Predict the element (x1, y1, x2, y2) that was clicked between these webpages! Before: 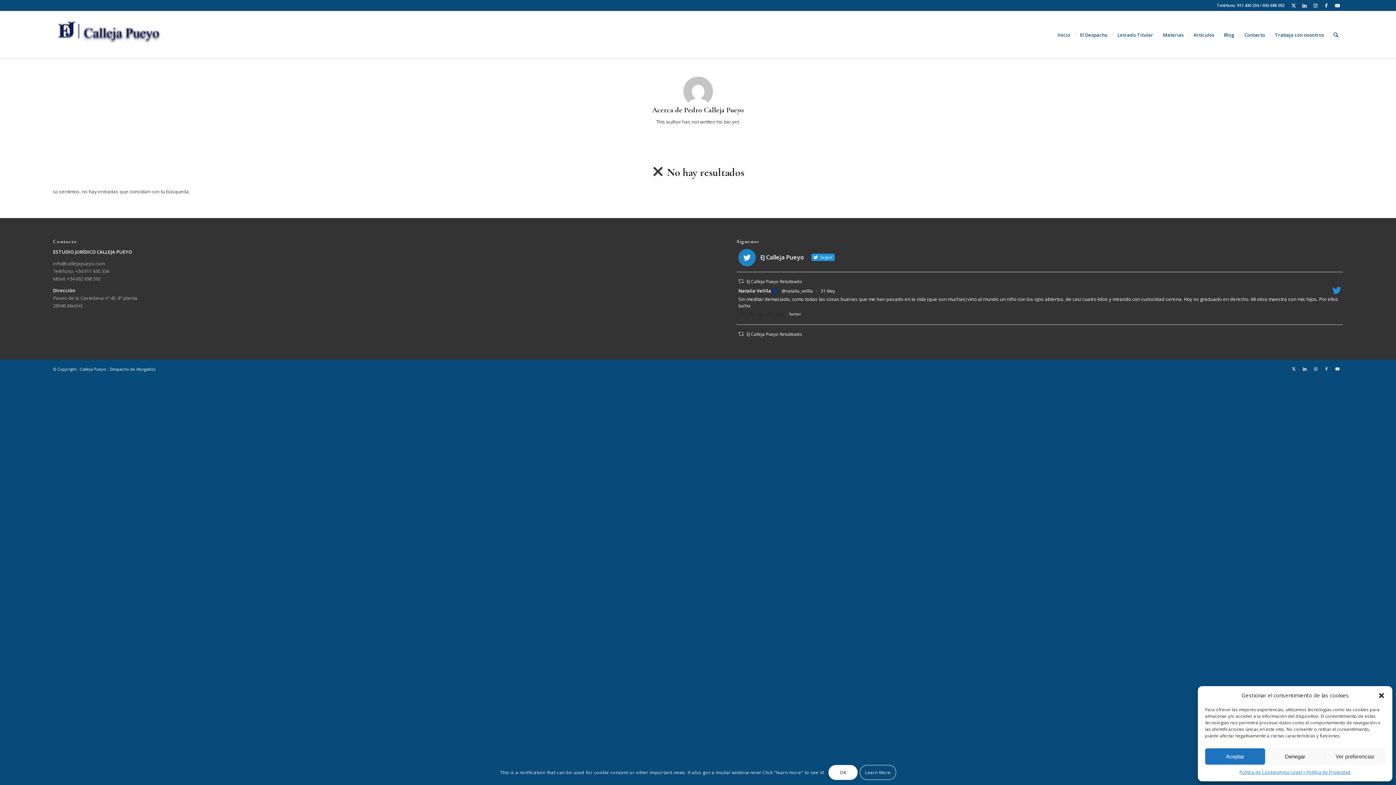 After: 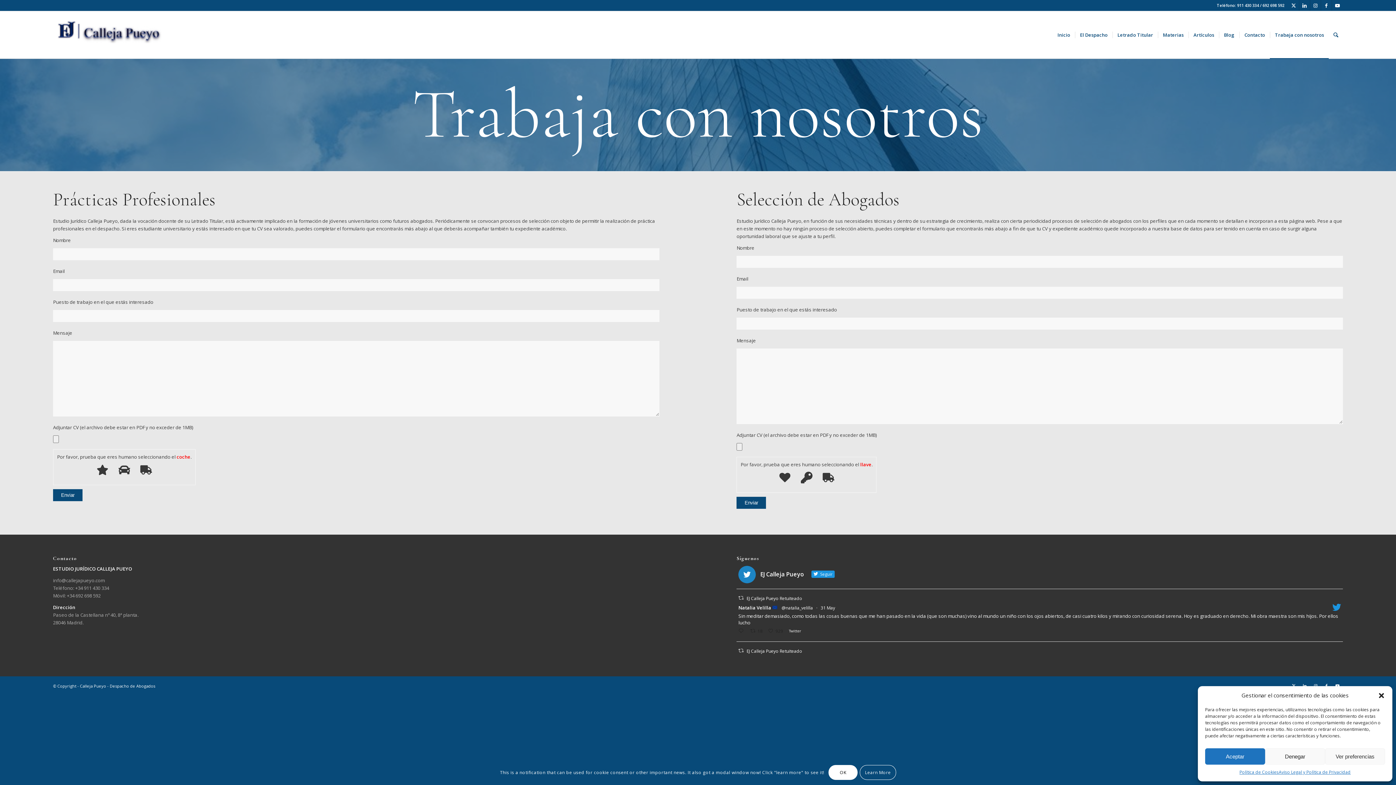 Action: bbox: (1270, 11, 1329, 58) label: Trabaja con nosotros